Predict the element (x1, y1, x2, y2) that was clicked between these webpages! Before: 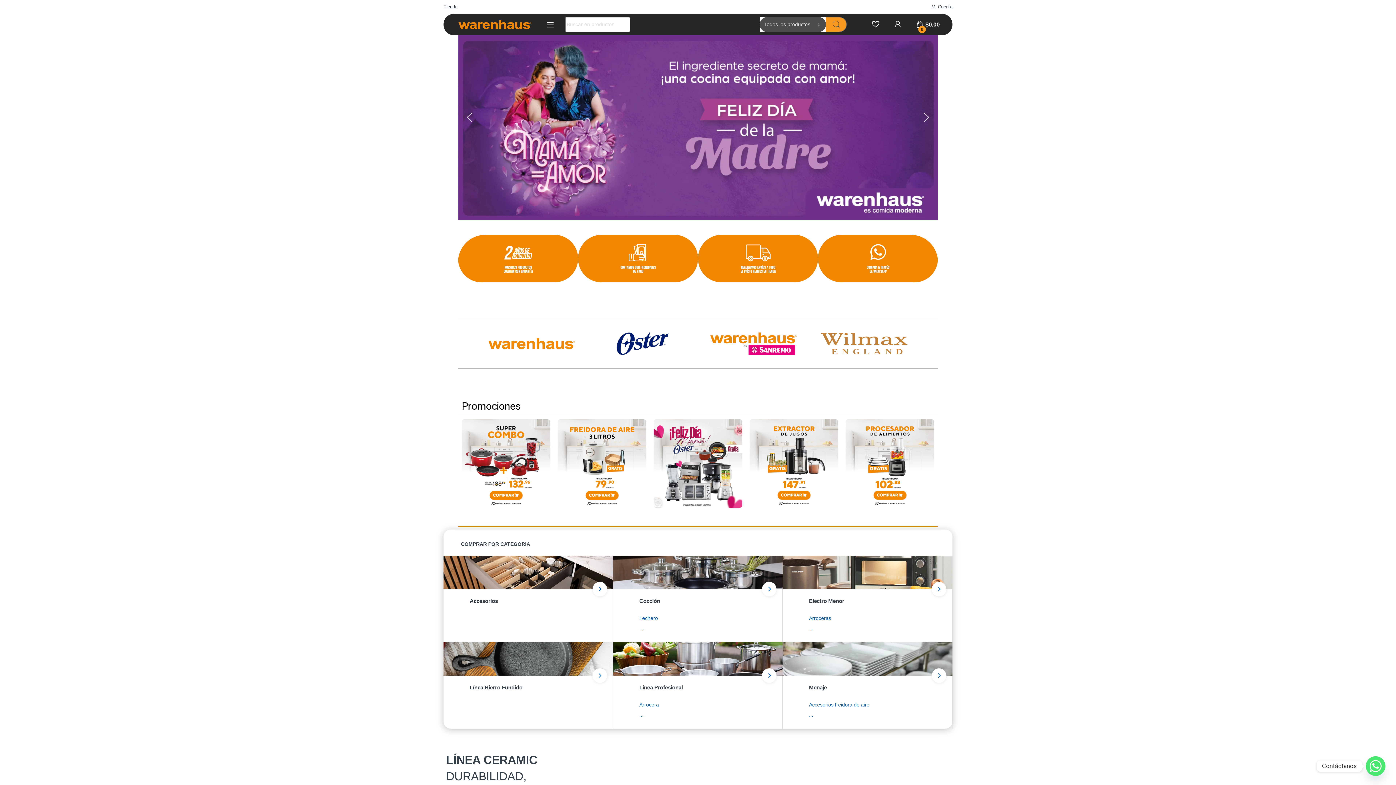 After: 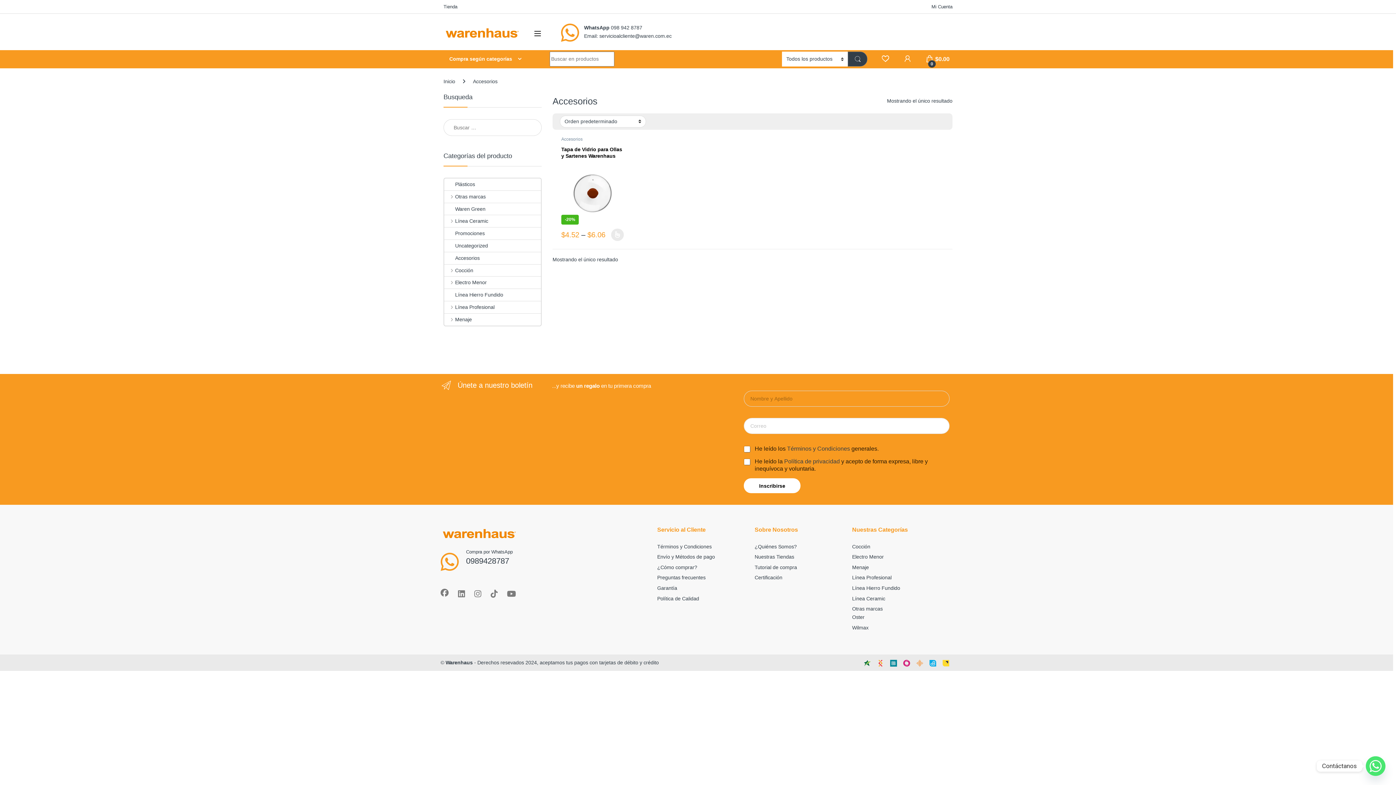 Action: bbox: (592, 582, 607, 596)